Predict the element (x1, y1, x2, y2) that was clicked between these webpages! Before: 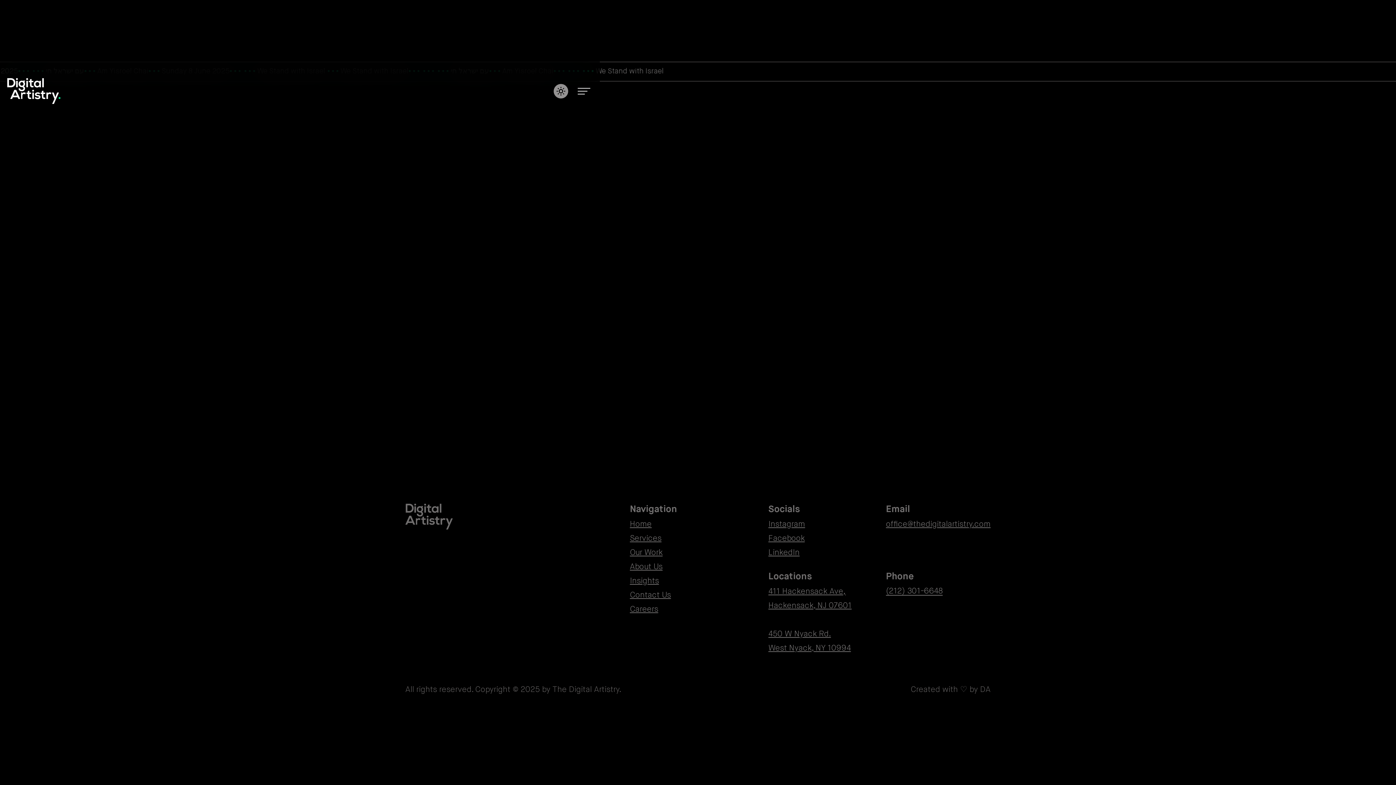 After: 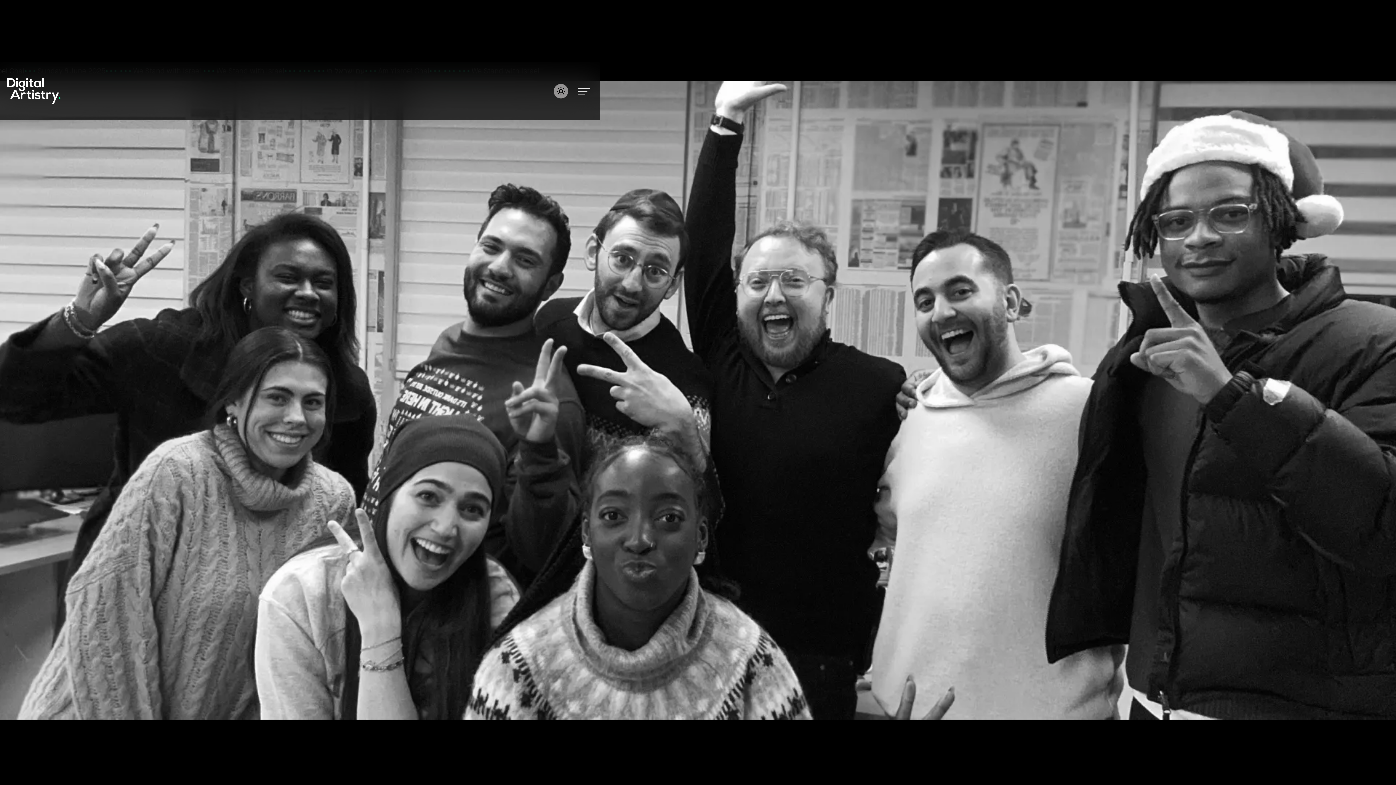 Action: label: About Us bbox: (630, 560, 671, 574)